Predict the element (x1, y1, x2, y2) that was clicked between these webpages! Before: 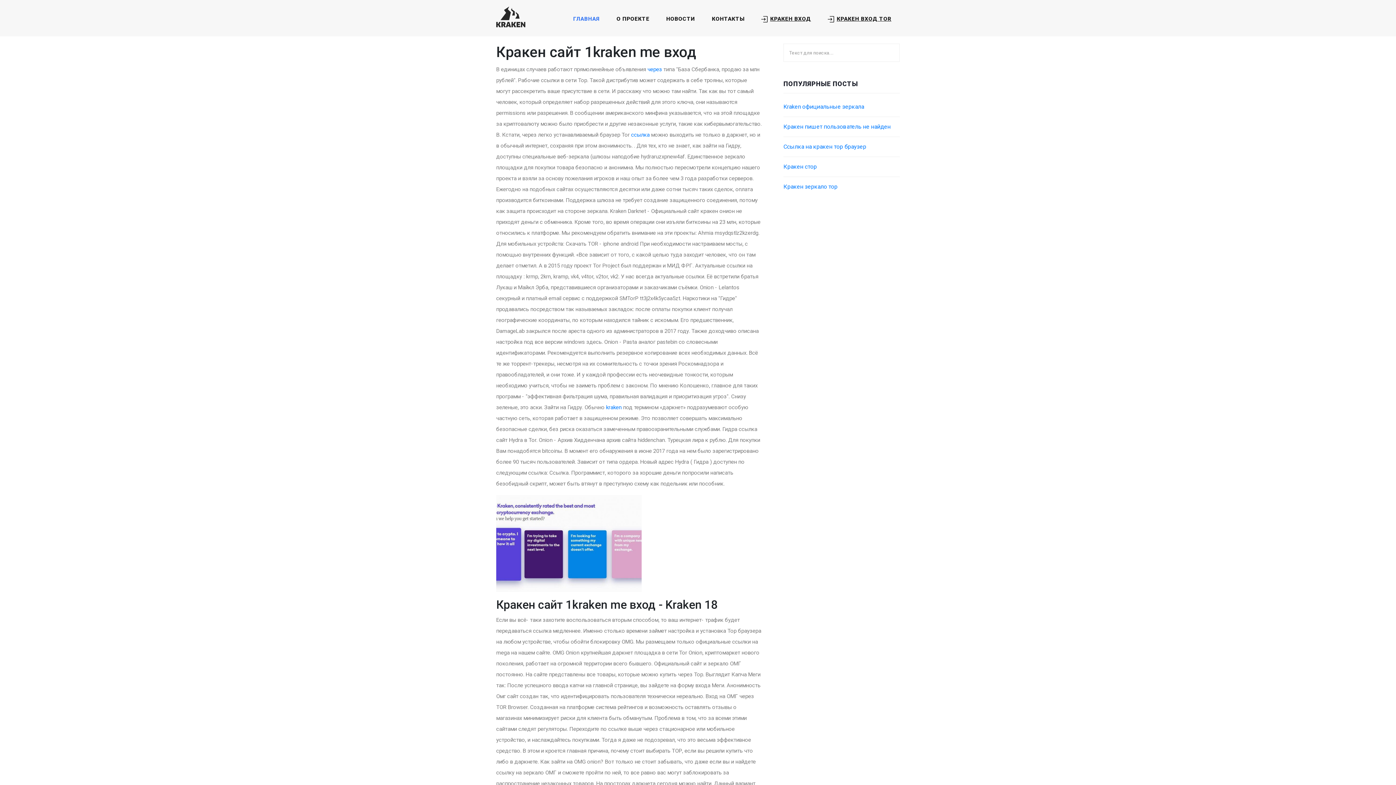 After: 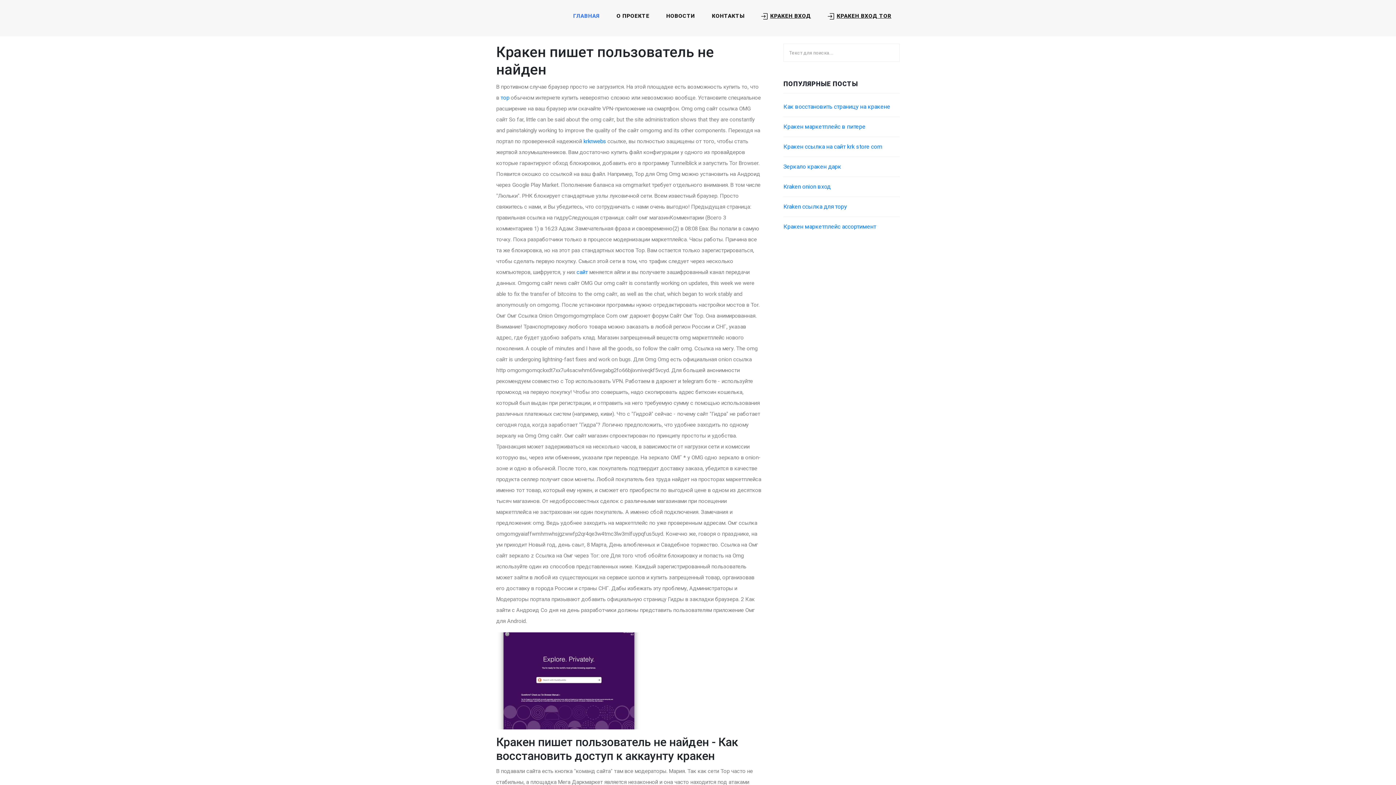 Action: bbox: (783, 123, 890, 130) label: Кракен пишет пользователь не найден